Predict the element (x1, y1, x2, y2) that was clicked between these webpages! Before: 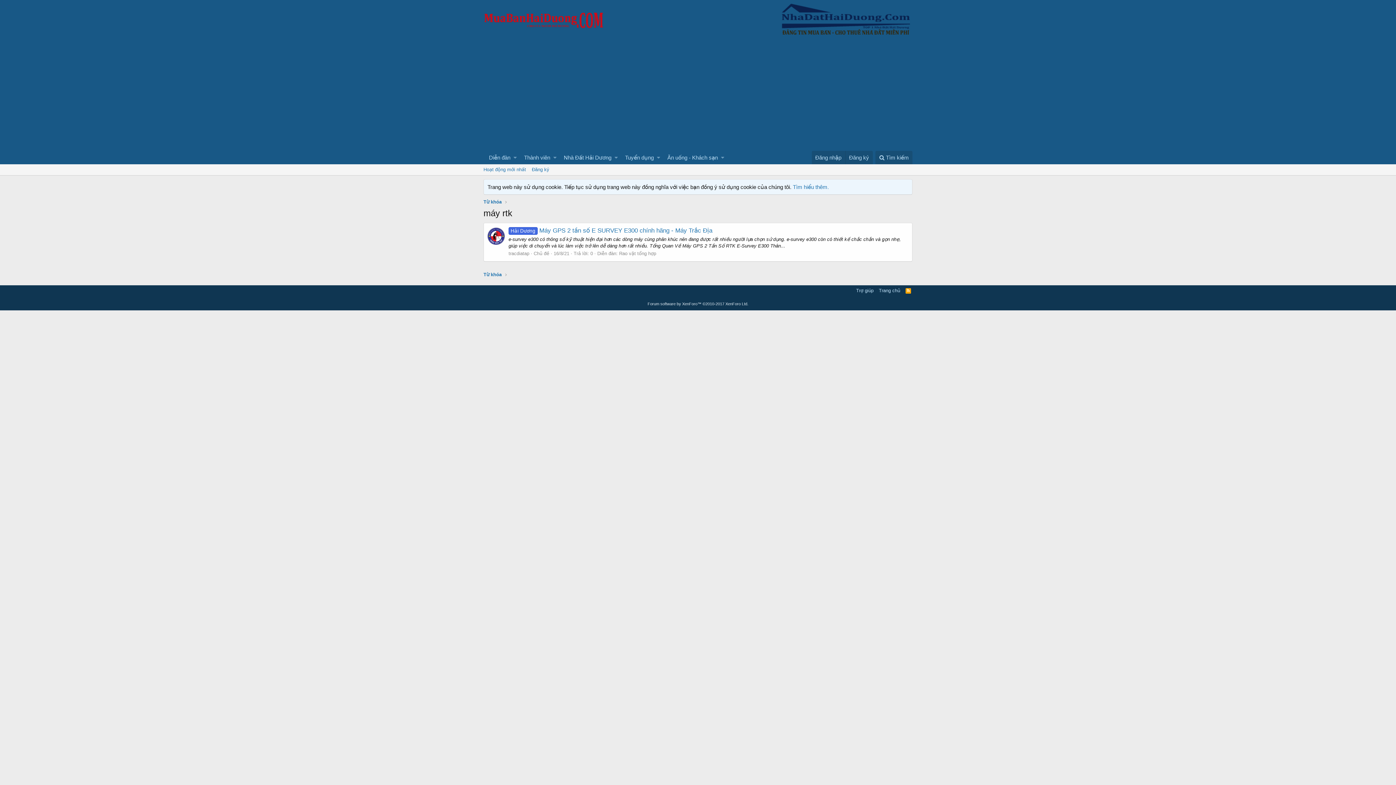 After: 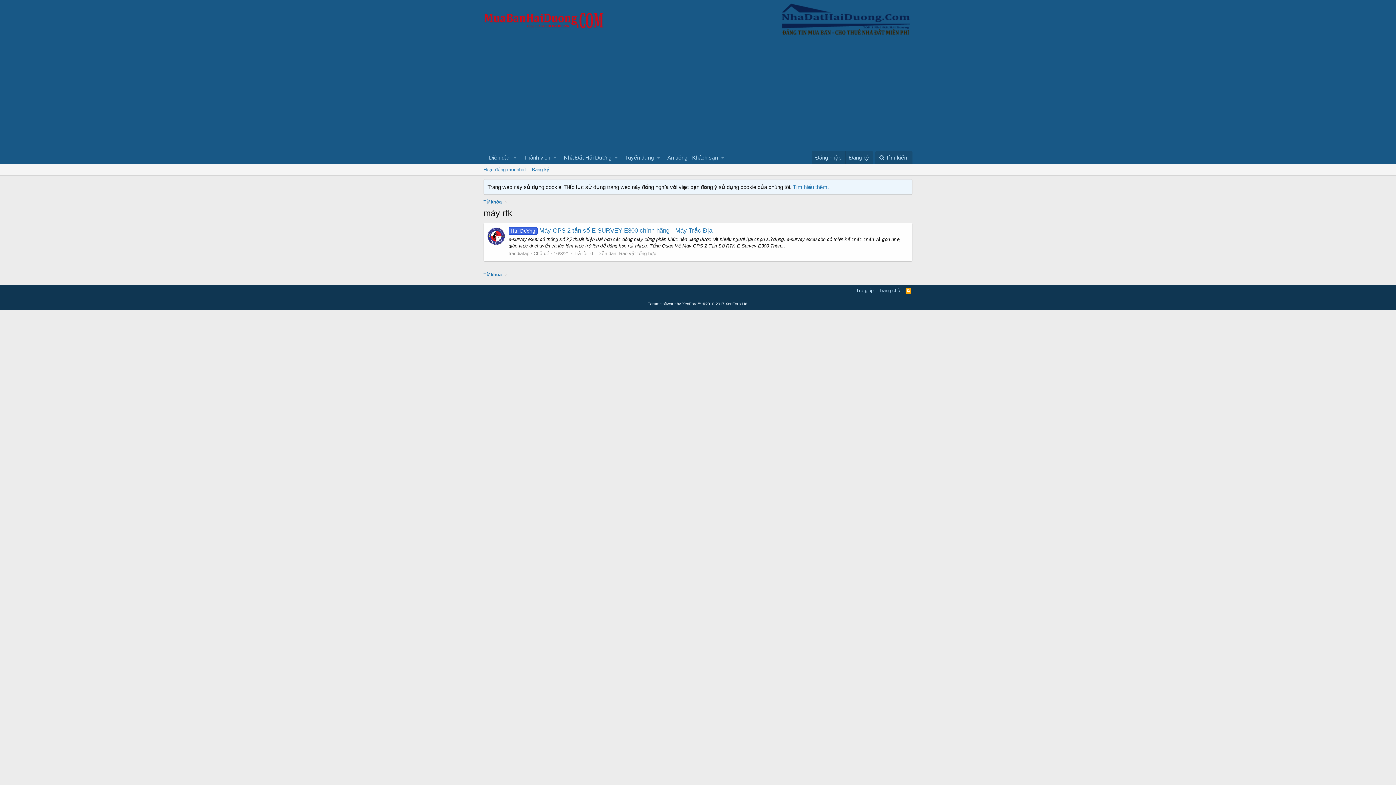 Action: bbox: (778, 2, 912, 39)